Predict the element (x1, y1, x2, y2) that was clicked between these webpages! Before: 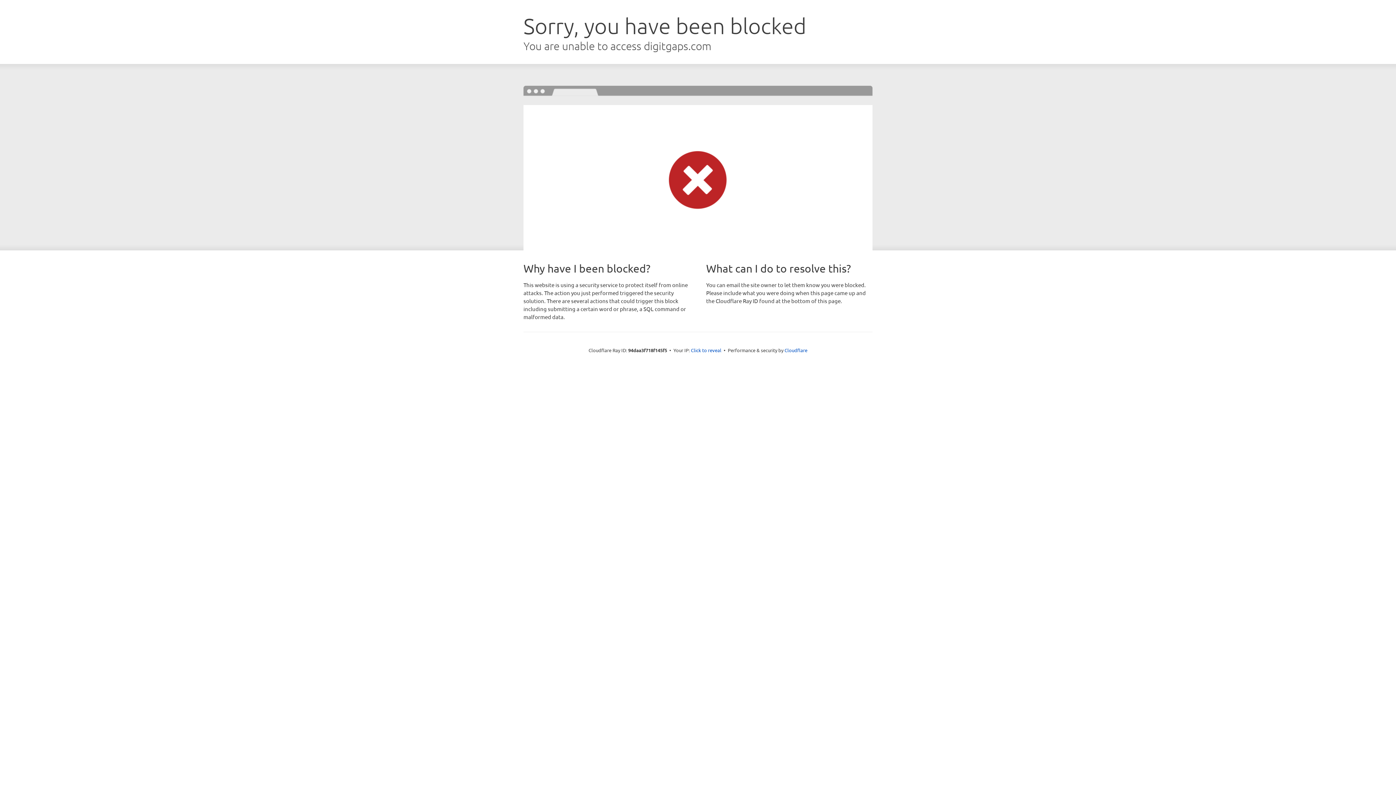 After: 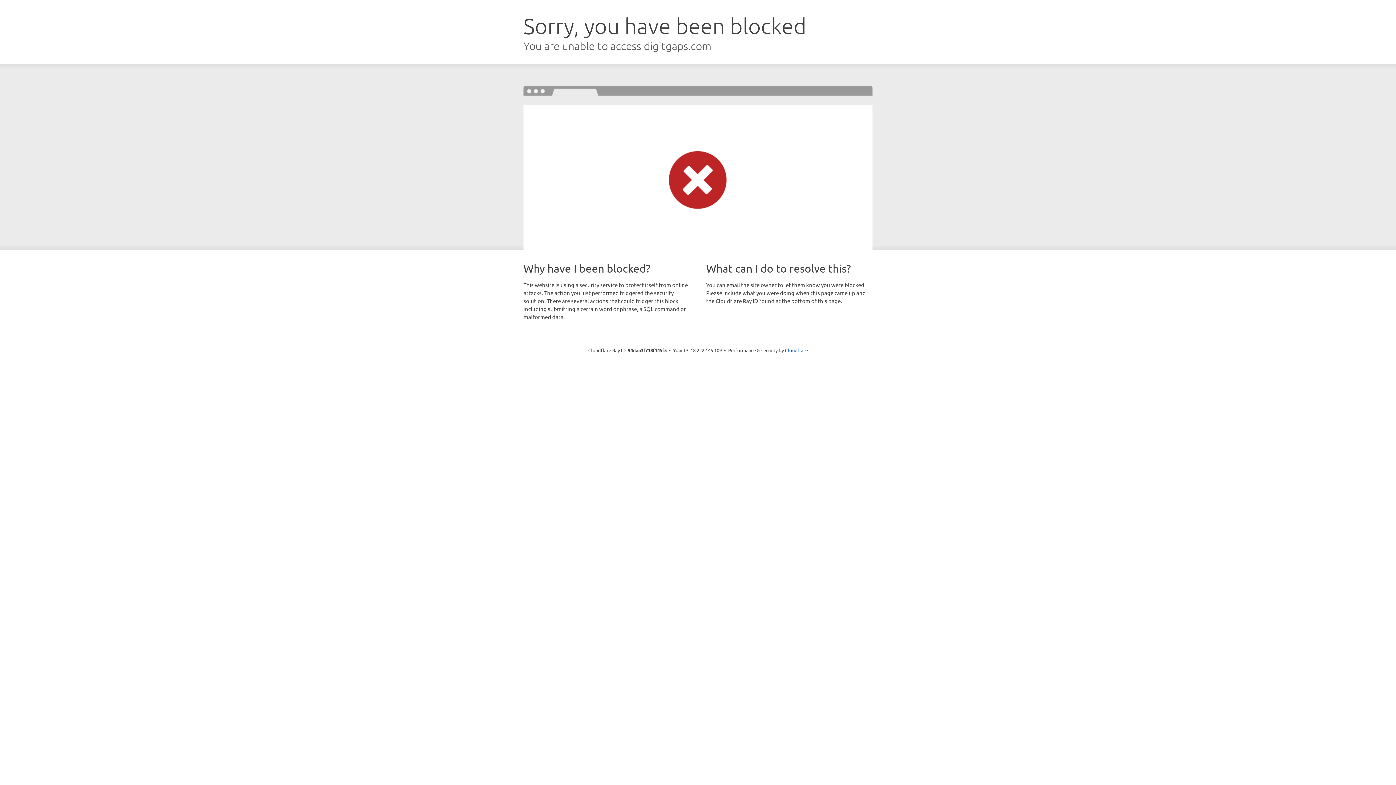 Action: bbox: (691, 346, 721, 353) label: Click to reveal